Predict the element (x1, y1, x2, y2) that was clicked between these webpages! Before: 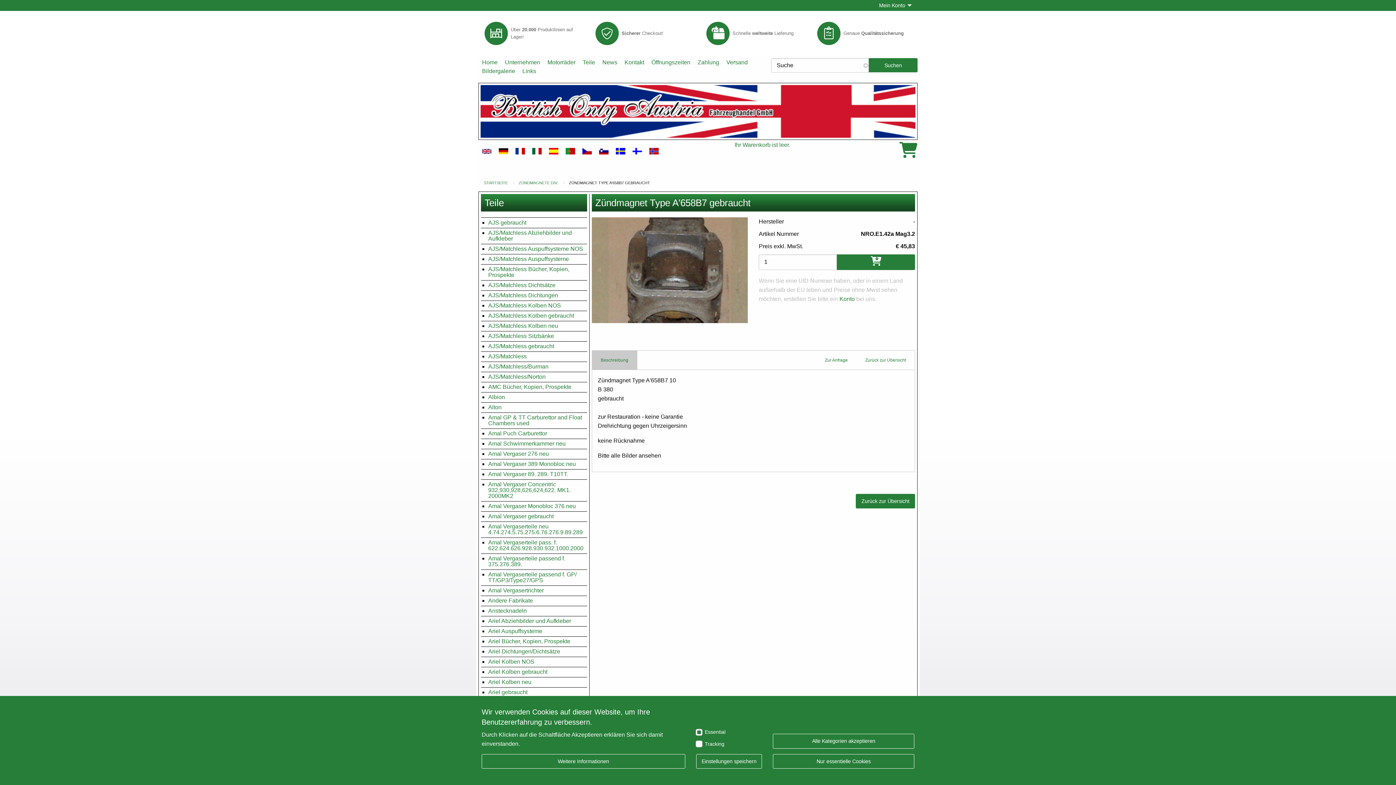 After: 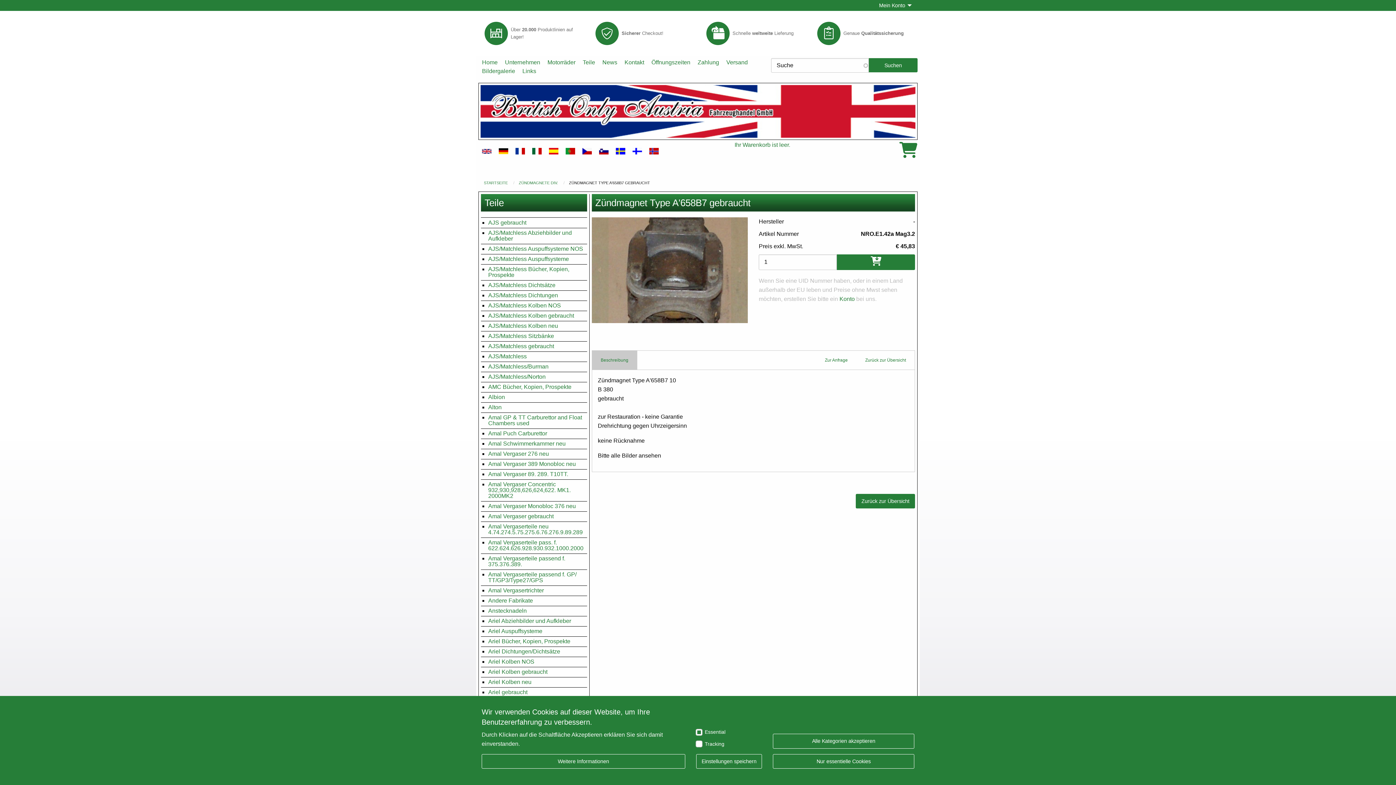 Action: bbox: (599, 147, 608, 153)